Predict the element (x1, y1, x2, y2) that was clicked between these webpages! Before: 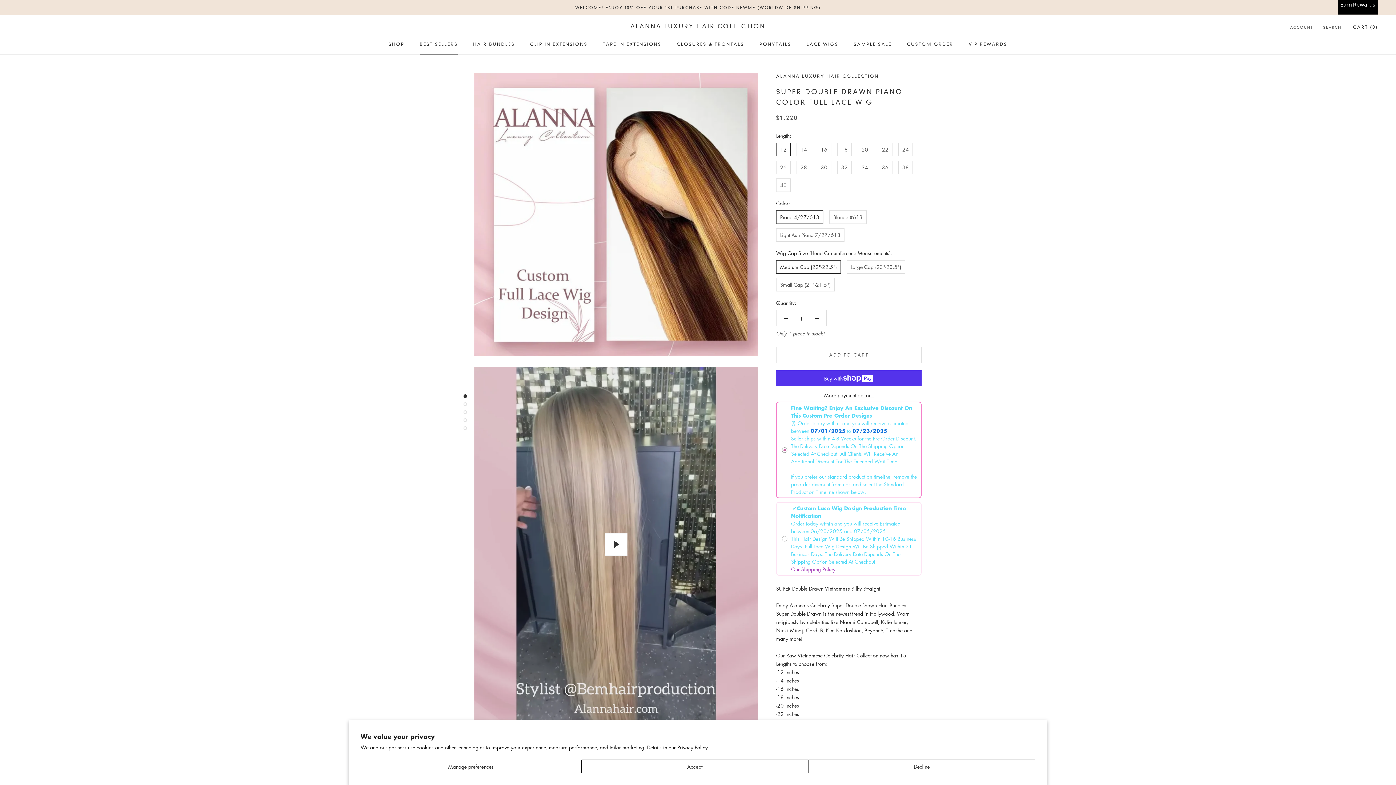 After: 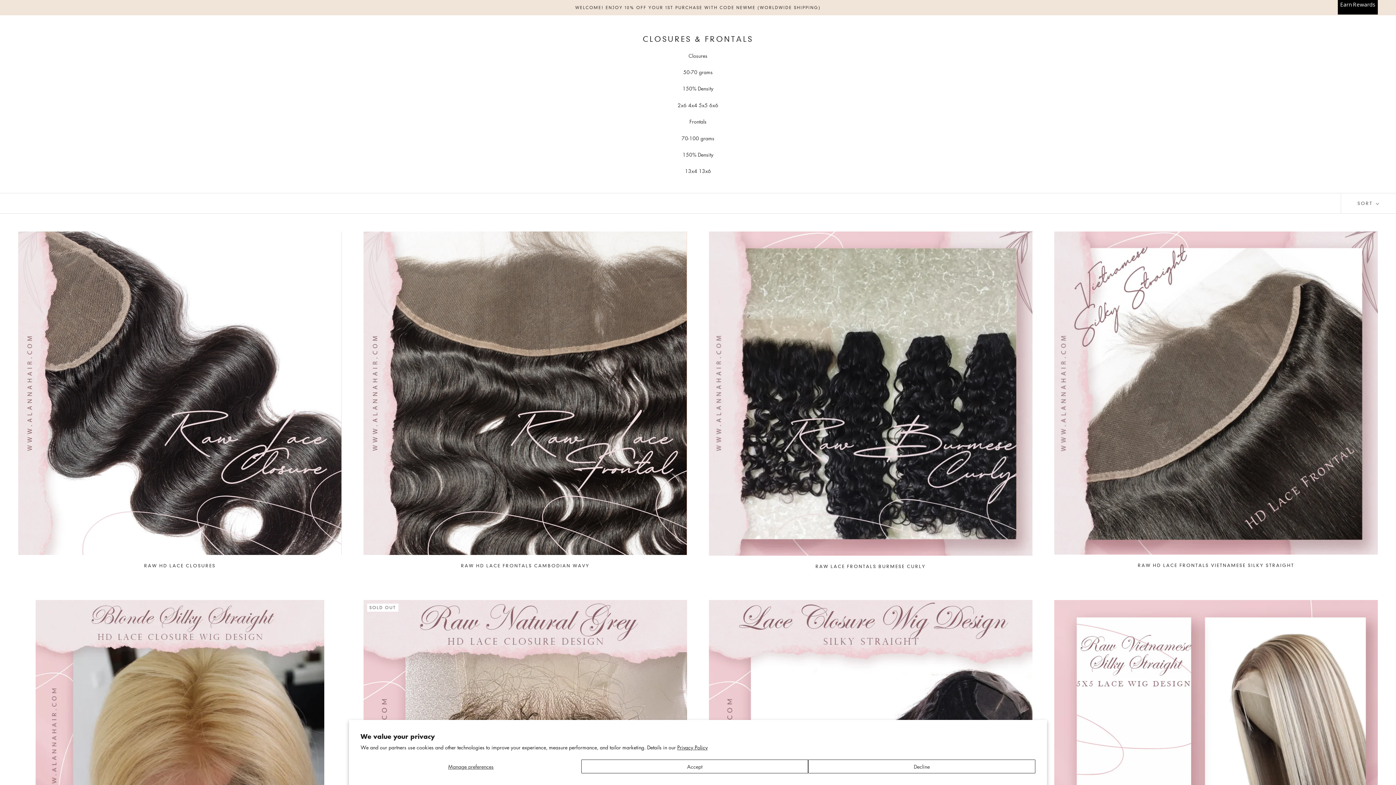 Action: label: CLOSURES & FRONTALS bbox: (676, 41, 744, 46)